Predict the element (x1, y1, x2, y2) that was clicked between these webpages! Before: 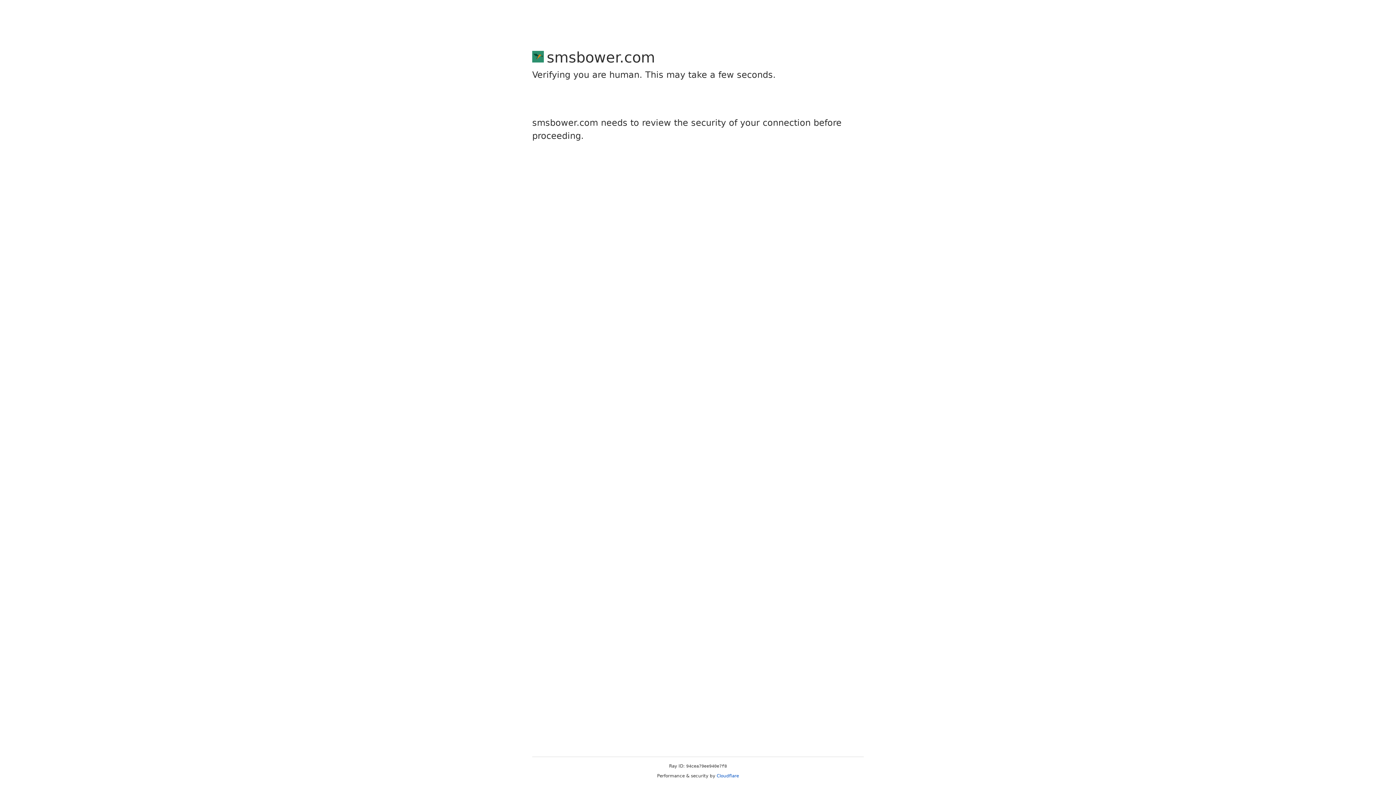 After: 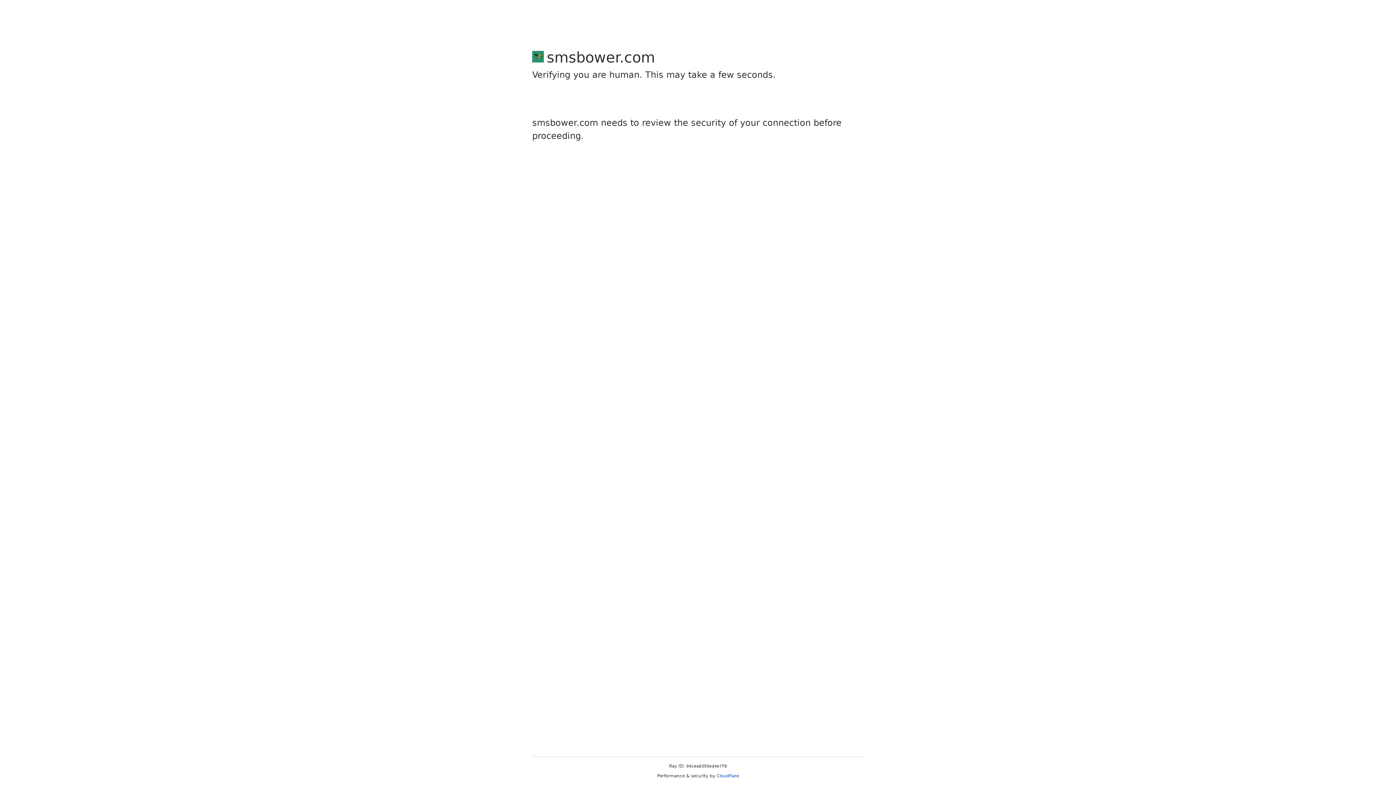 Action: label: Cloudflare bbox: (716, 773, 739, 778)